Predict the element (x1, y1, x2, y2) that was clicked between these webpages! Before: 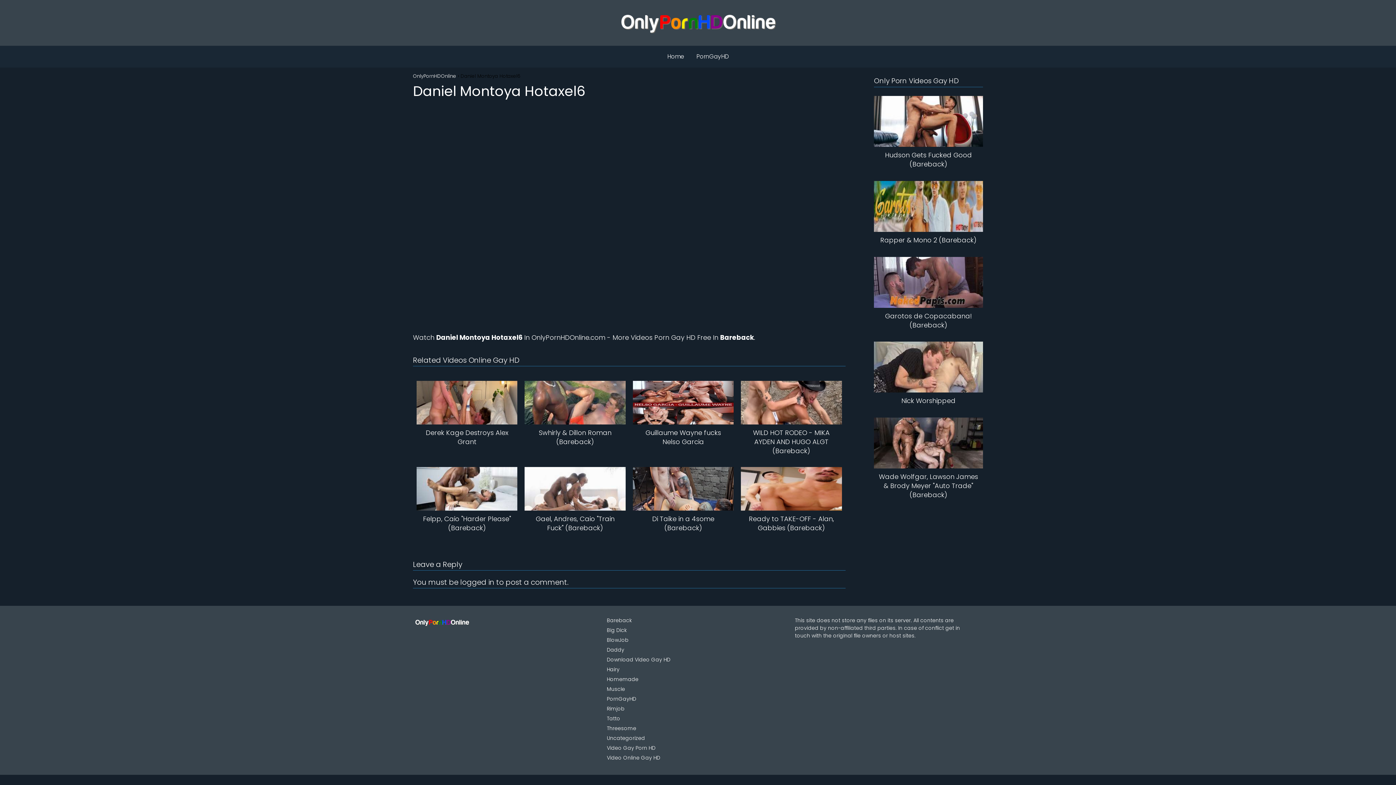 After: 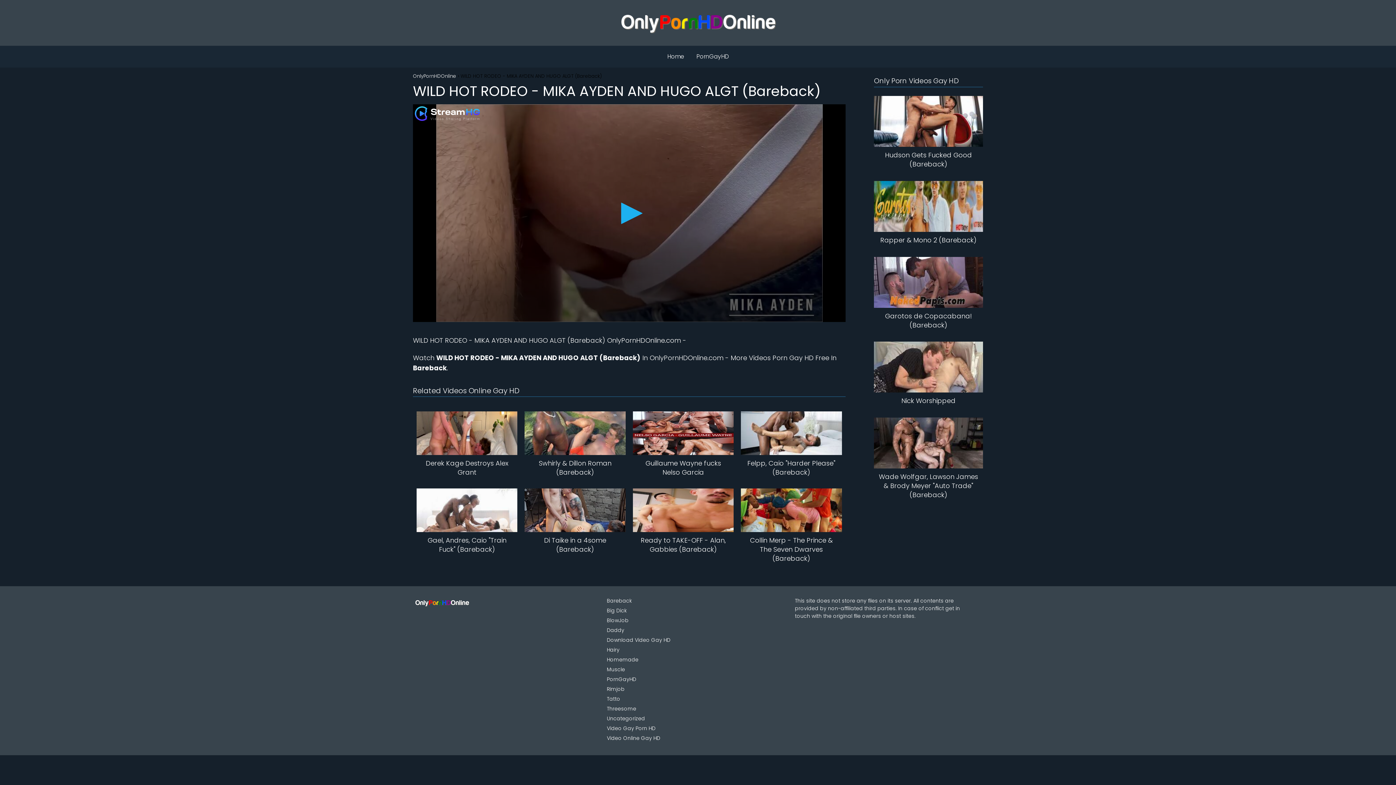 Action: bbox: (741, 381, 842, 455) label: WILD HOT RODEO - MIKA AYDEN AND HUGO ALGT (Bareback)